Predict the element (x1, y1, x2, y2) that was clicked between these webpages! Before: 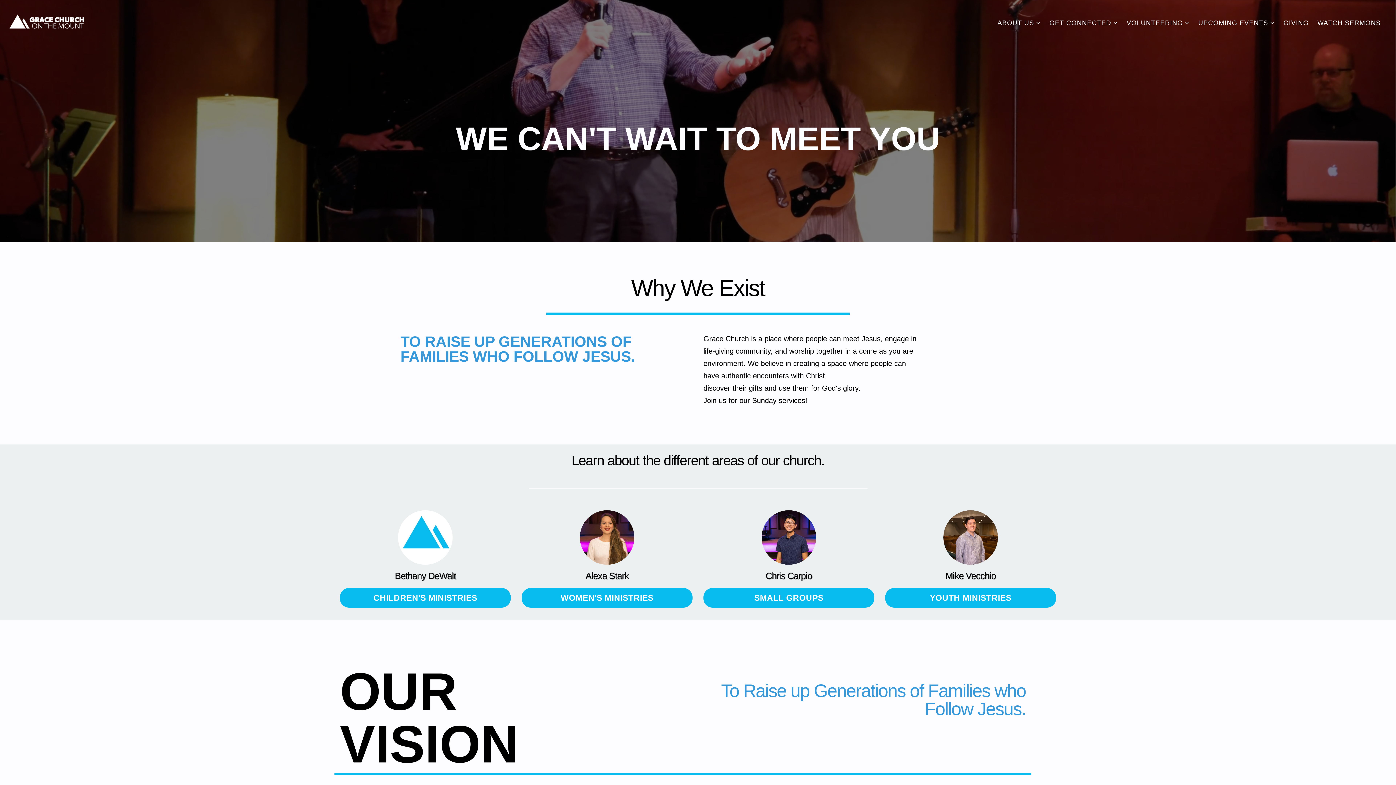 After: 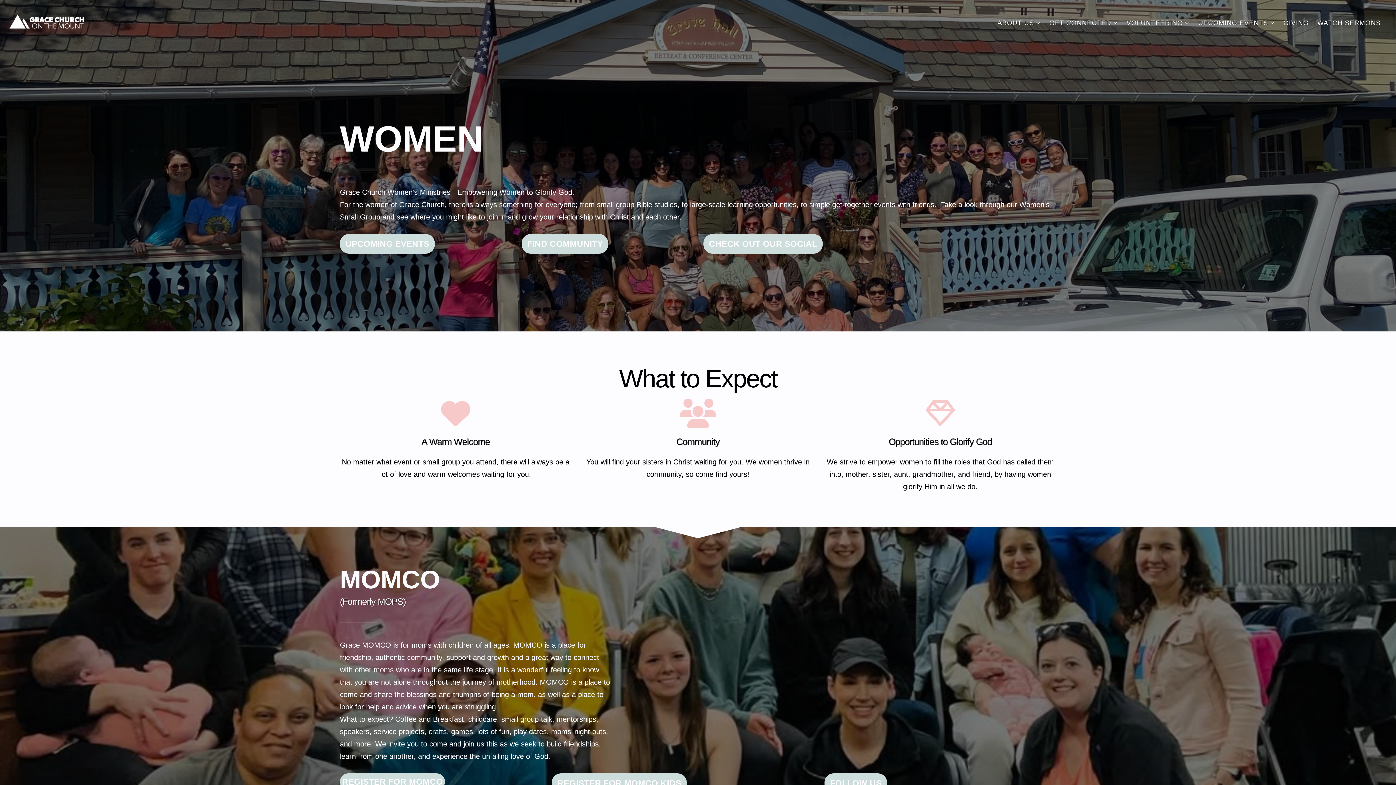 Action: label: WOMEN'S MINISTRIES bbox: (521, 588, 692, 608)